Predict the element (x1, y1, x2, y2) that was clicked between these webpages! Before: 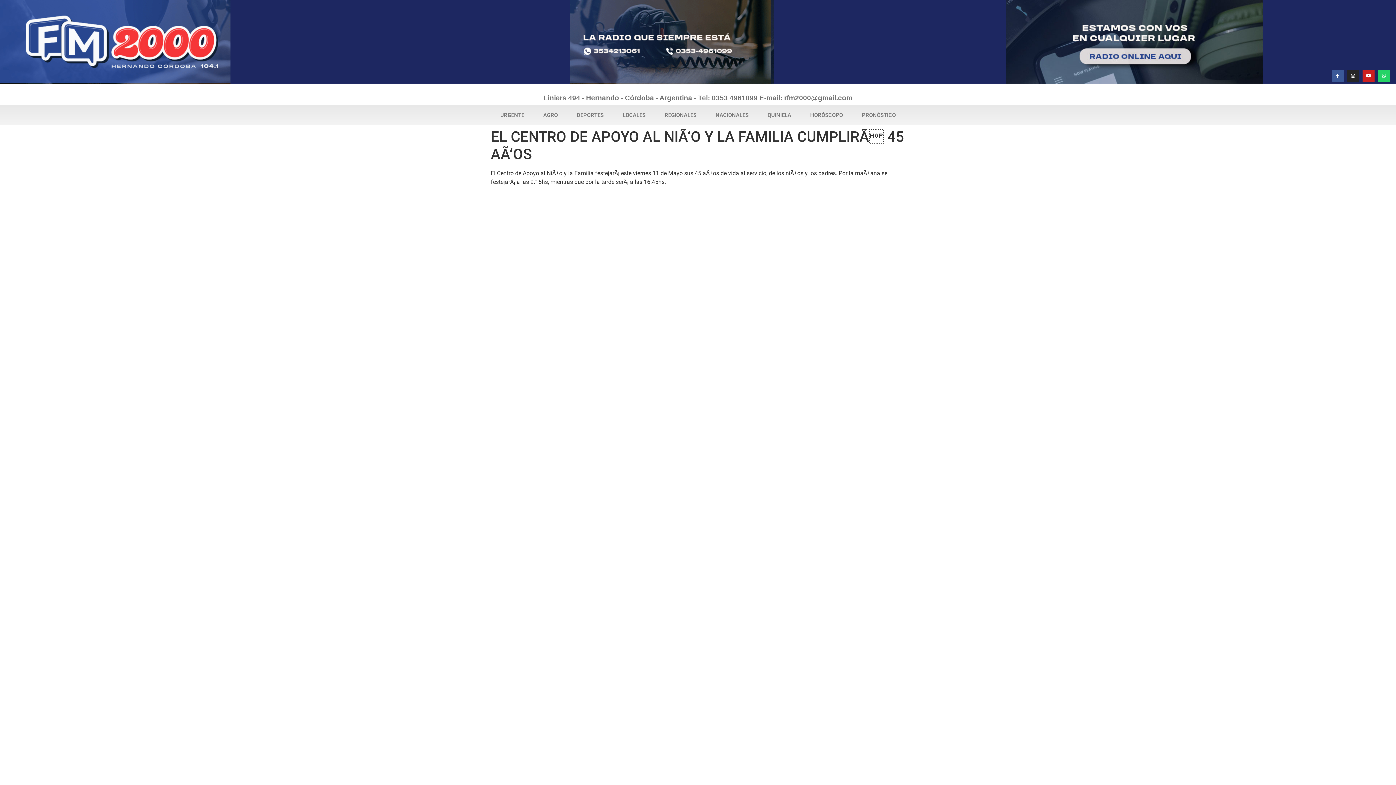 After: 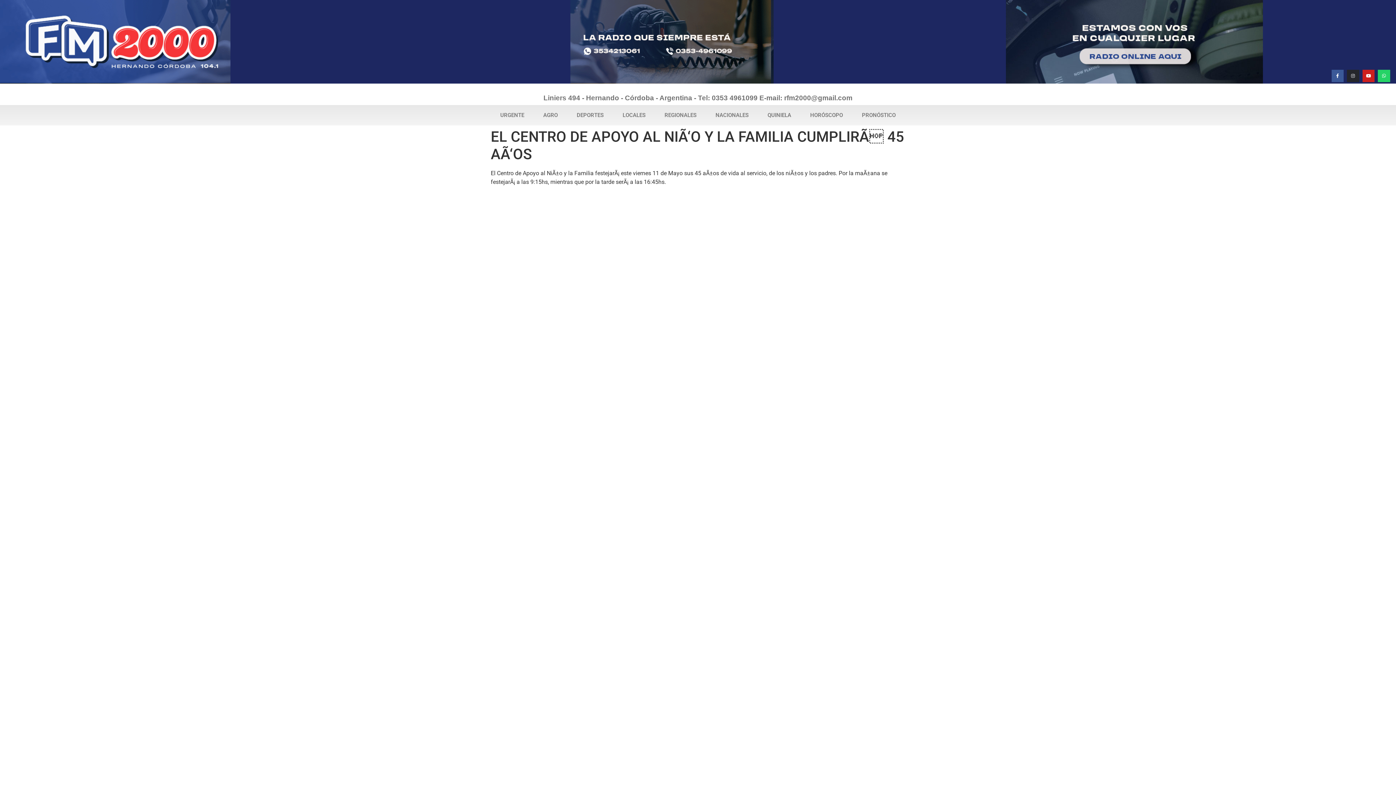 Action: label: Instagram bbox: (1347, 69, 1359, 82)